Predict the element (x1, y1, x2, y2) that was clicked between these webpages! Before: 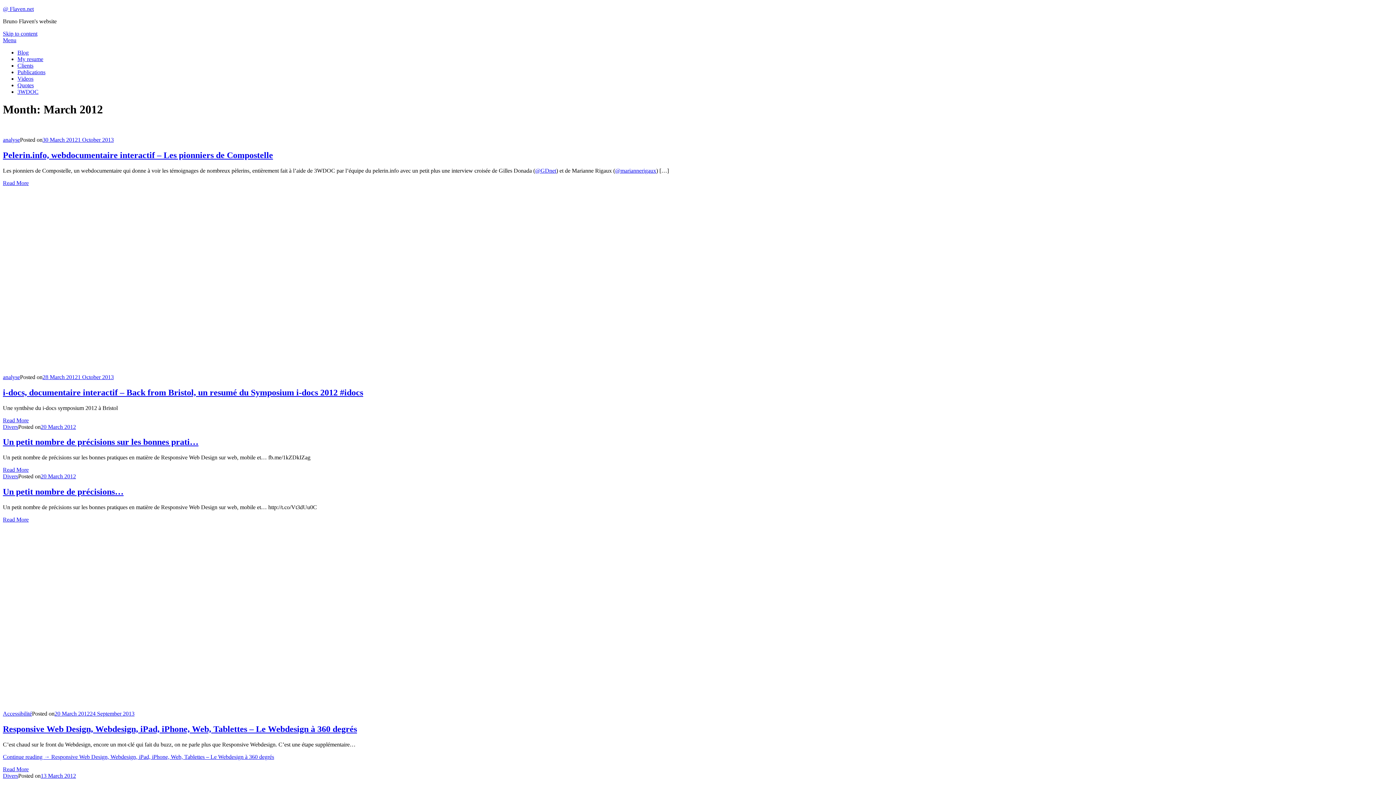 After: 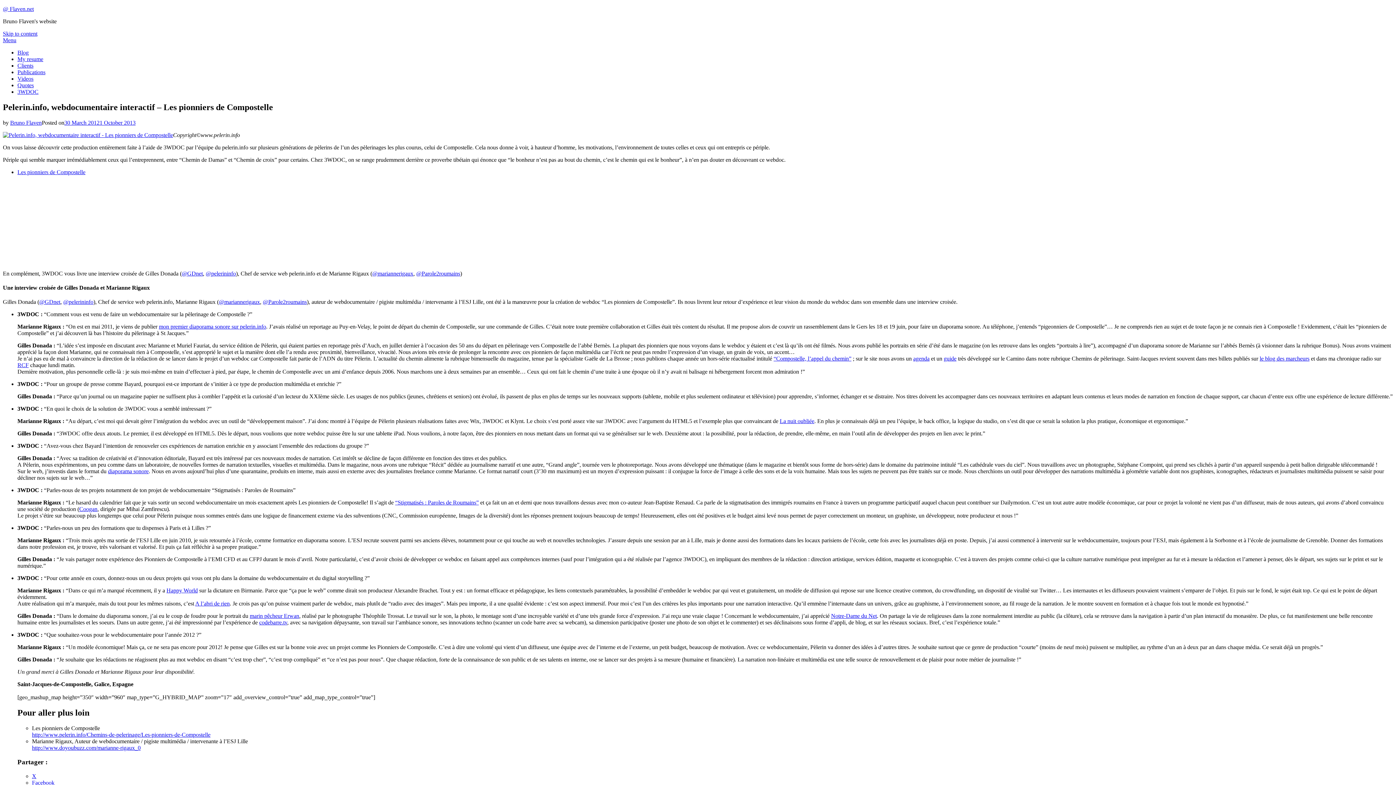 Action: bbox: (2, 179, 28, 186) label: Read More